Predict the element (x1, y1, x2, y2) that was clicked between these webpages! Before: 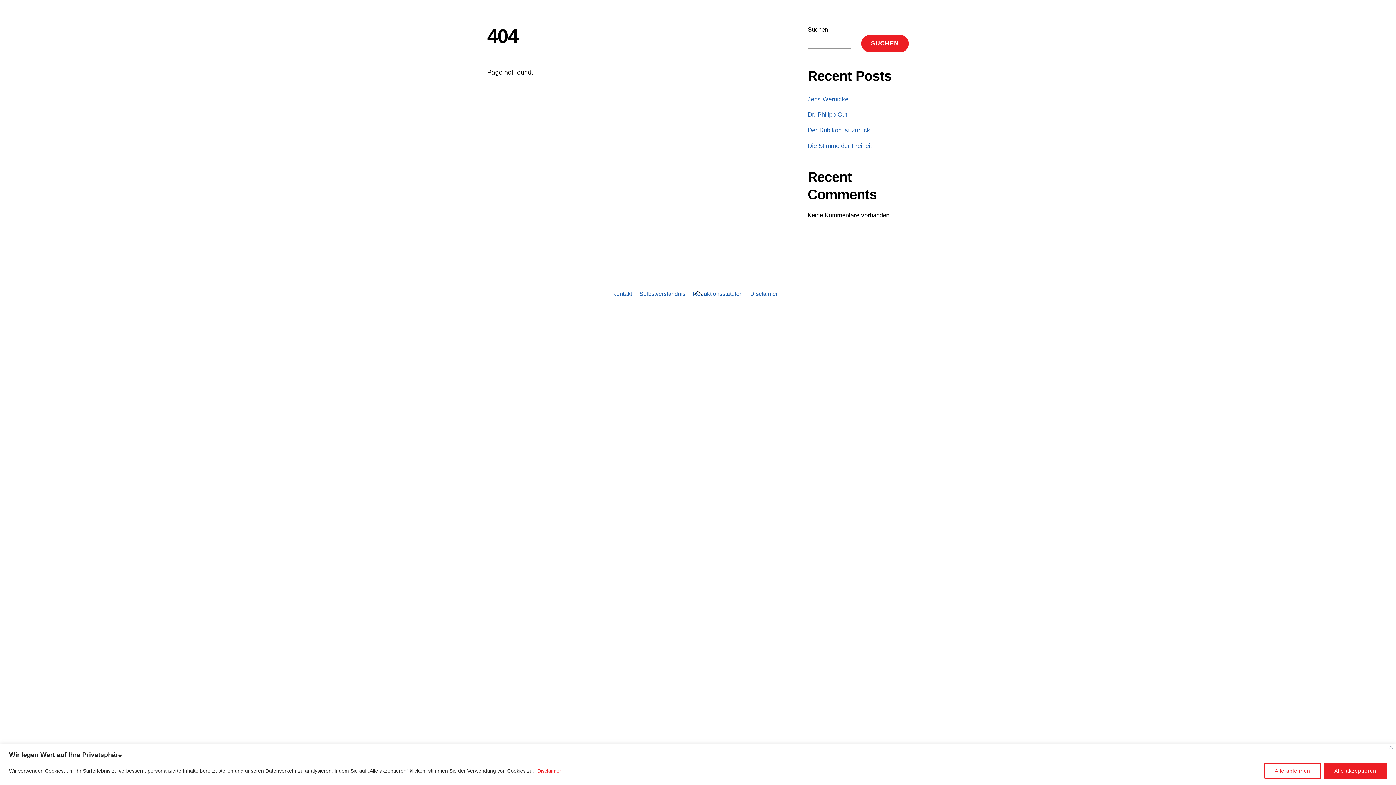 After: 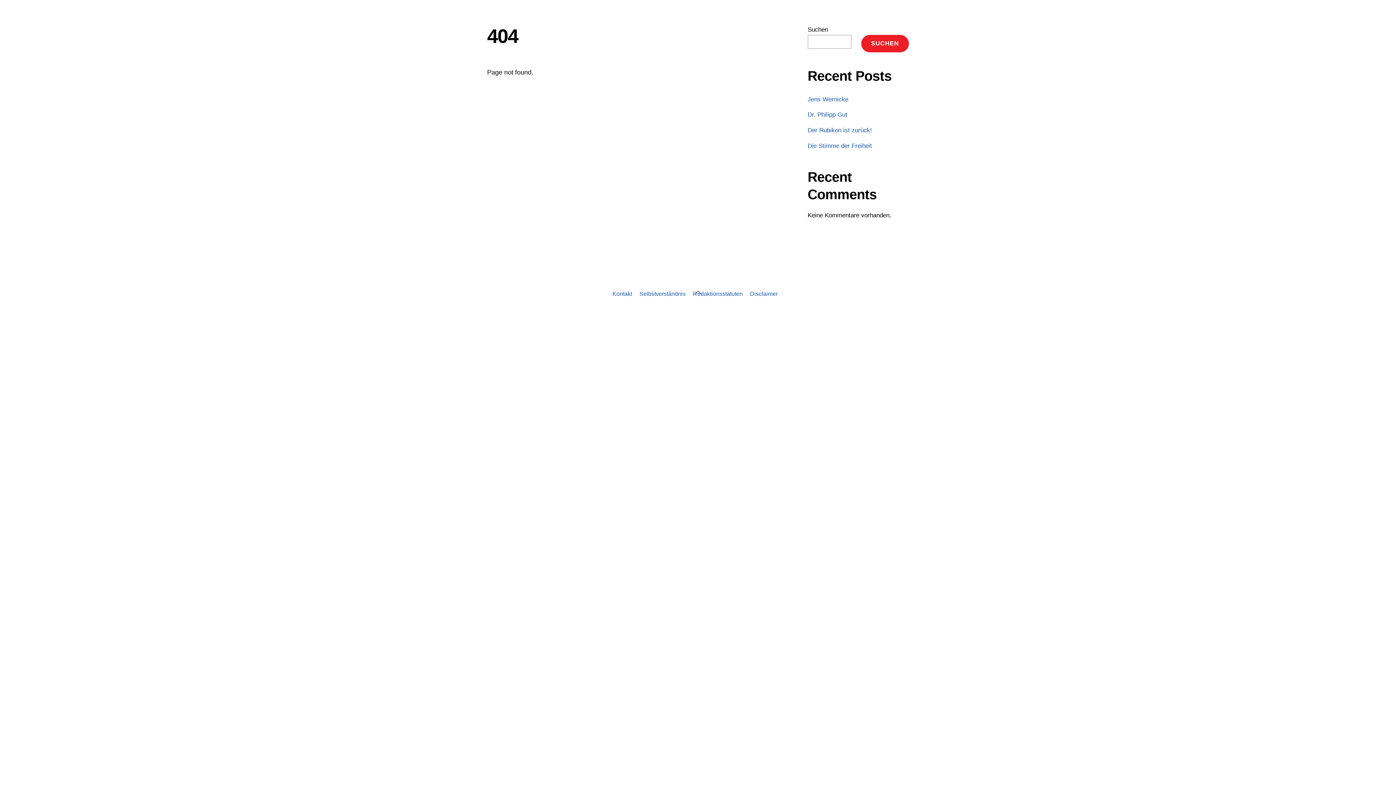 Action: label: Alle akzeptieren bbox: (1324, 763, 1387, 779)